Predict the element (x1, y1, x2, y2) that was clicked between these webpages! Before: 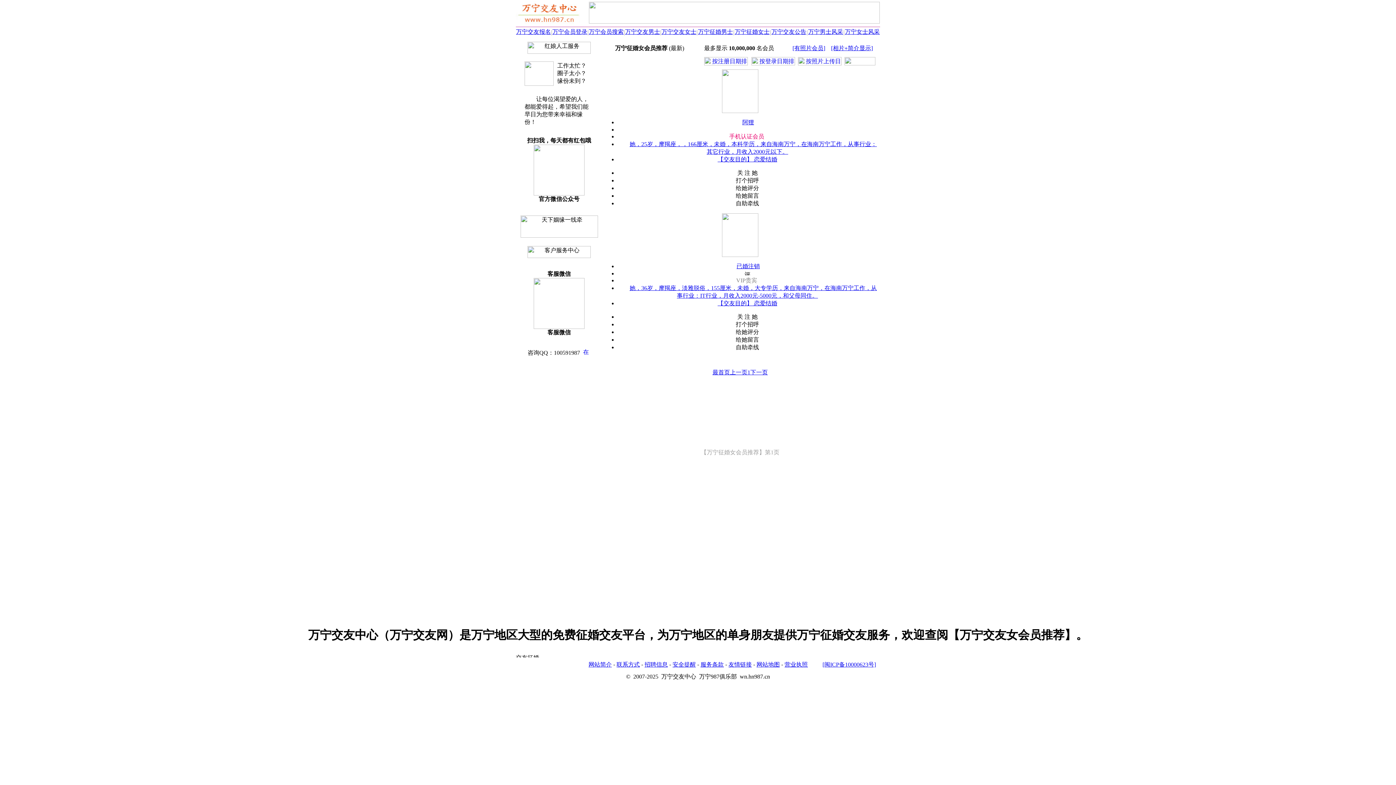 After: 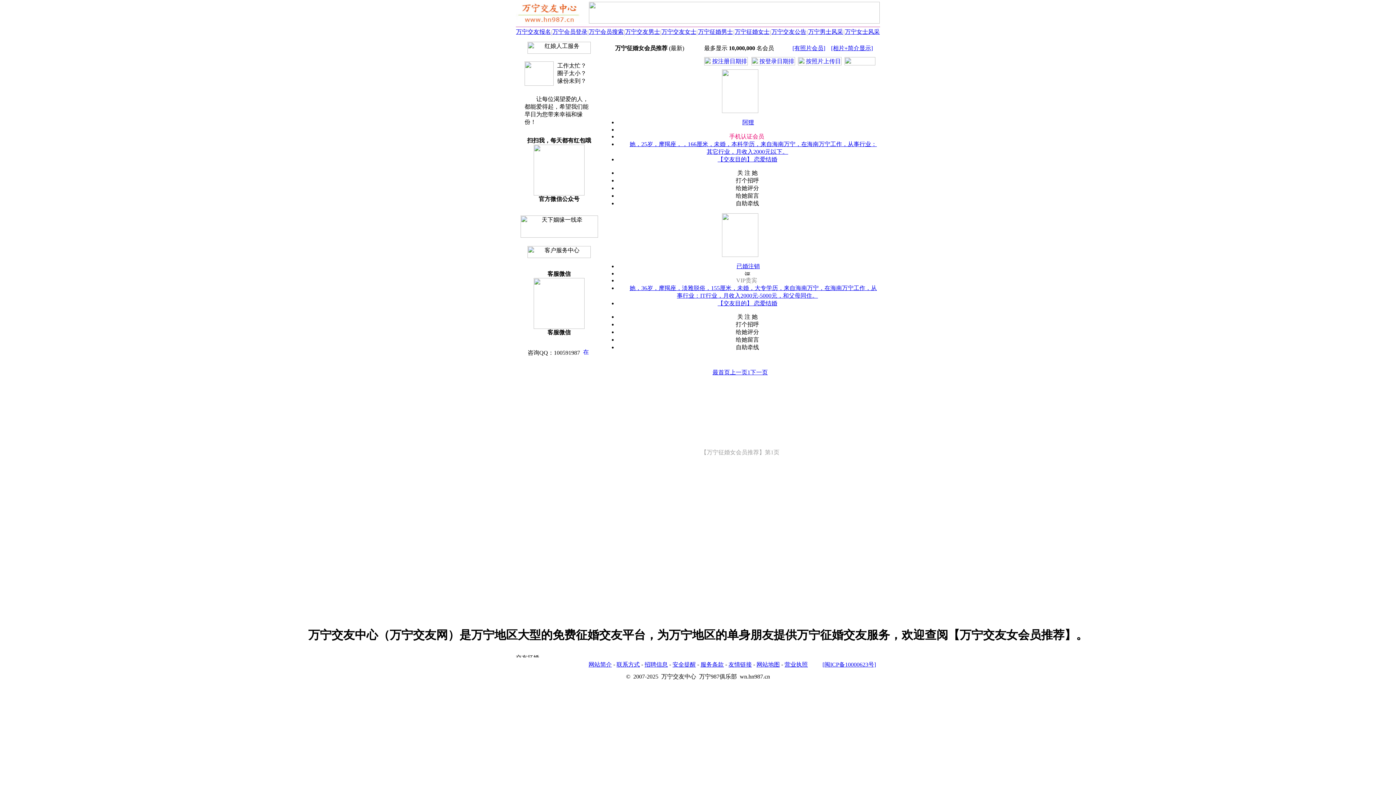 Action: label: 网站地图 bbox: (756, 661, 780, 668)